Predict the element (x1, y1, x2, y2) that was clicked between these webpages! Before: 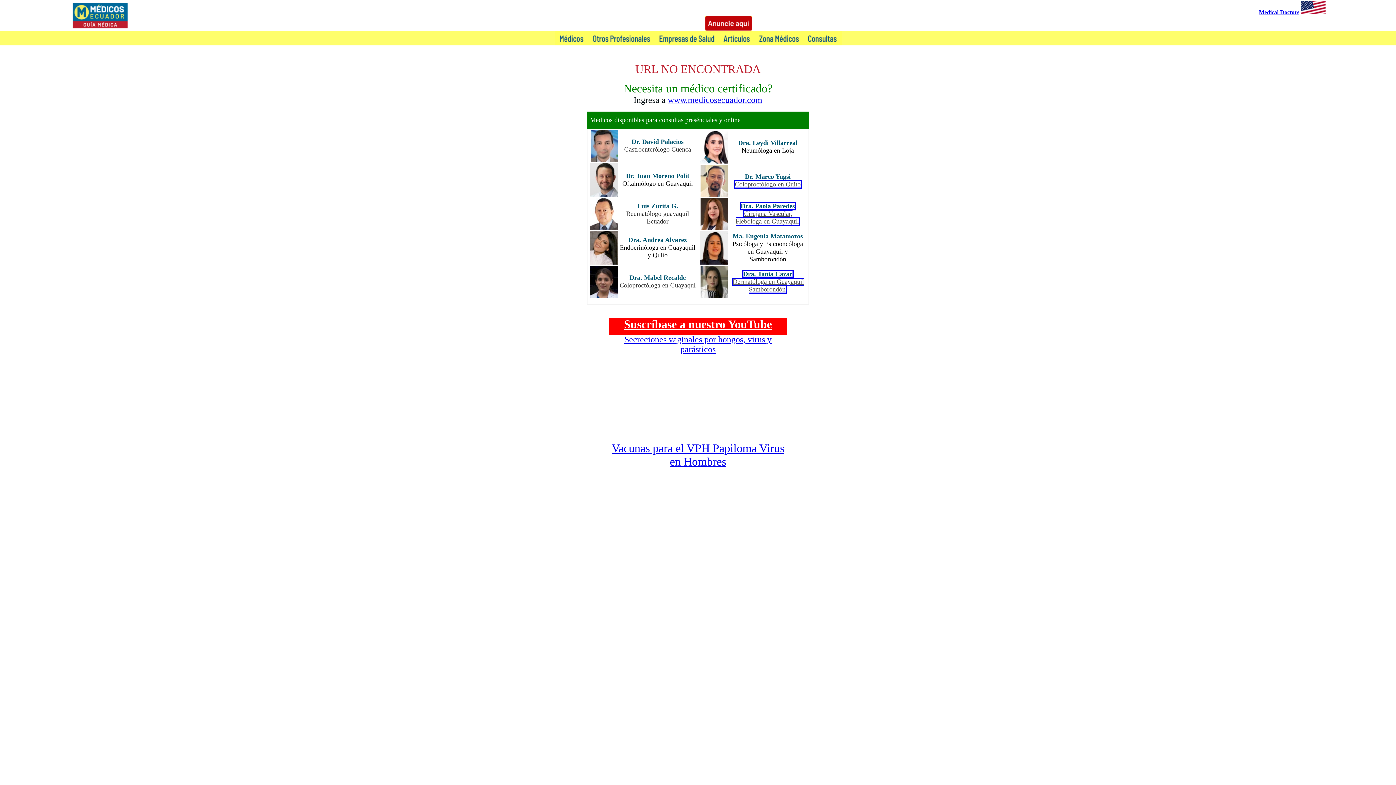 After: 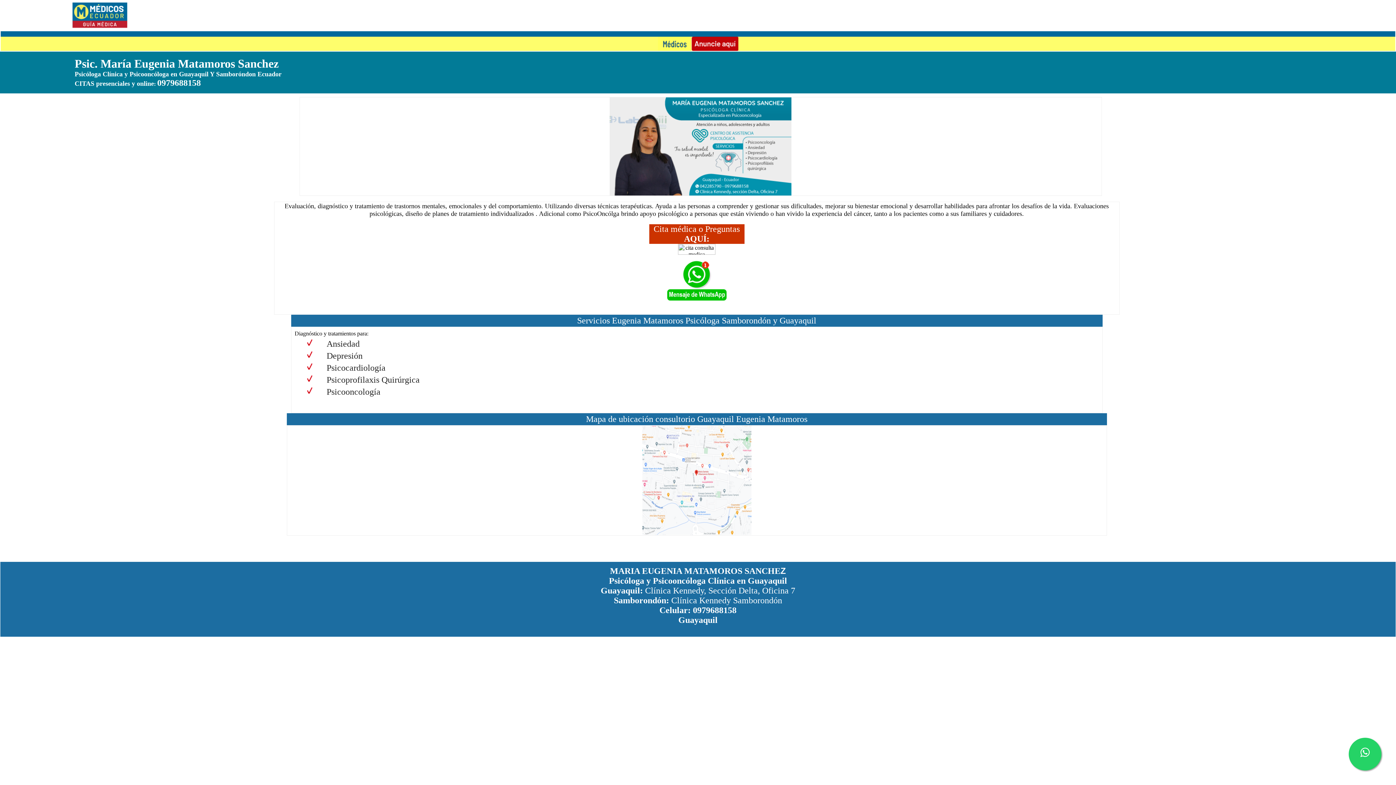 Action: label: Ma. Eugenia Matamoros bbox: (732, 232, 803, 240)